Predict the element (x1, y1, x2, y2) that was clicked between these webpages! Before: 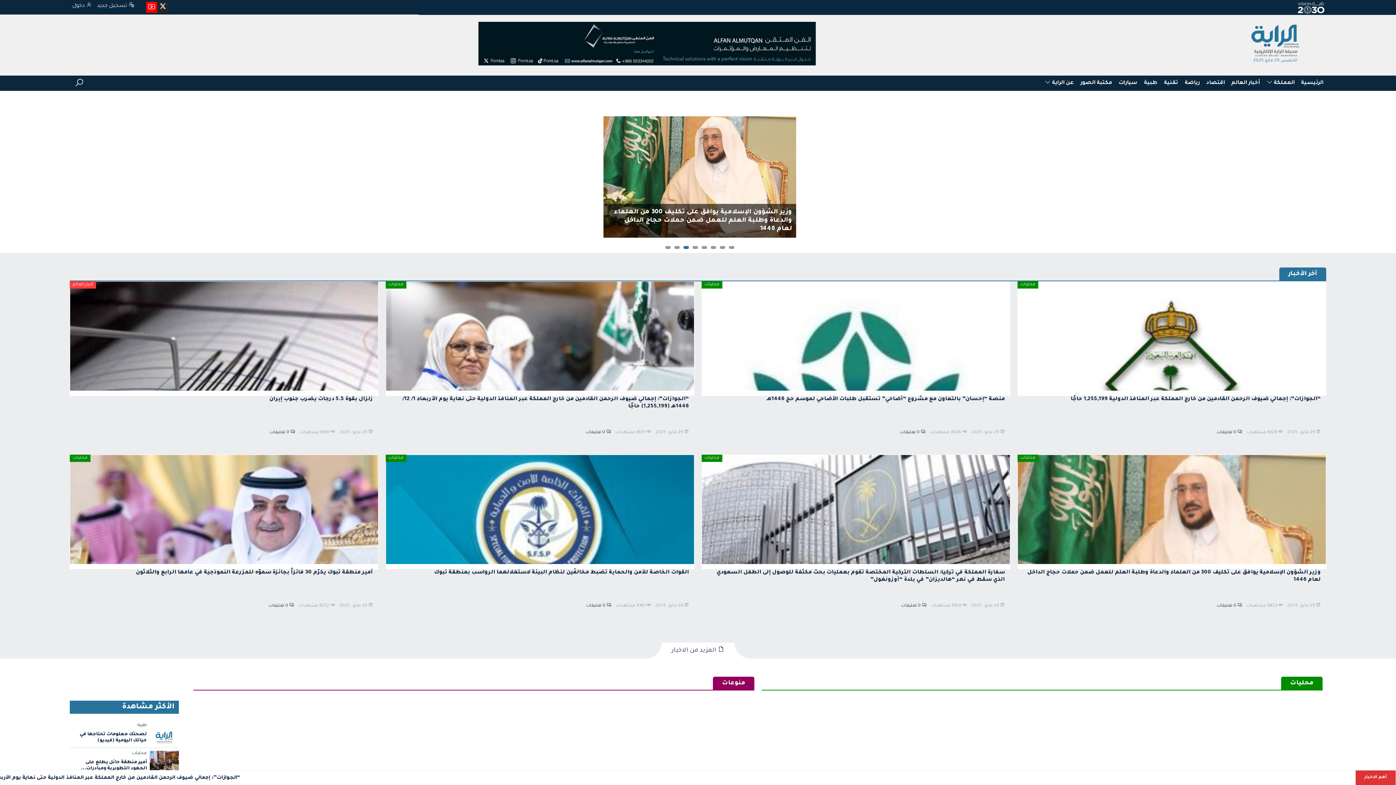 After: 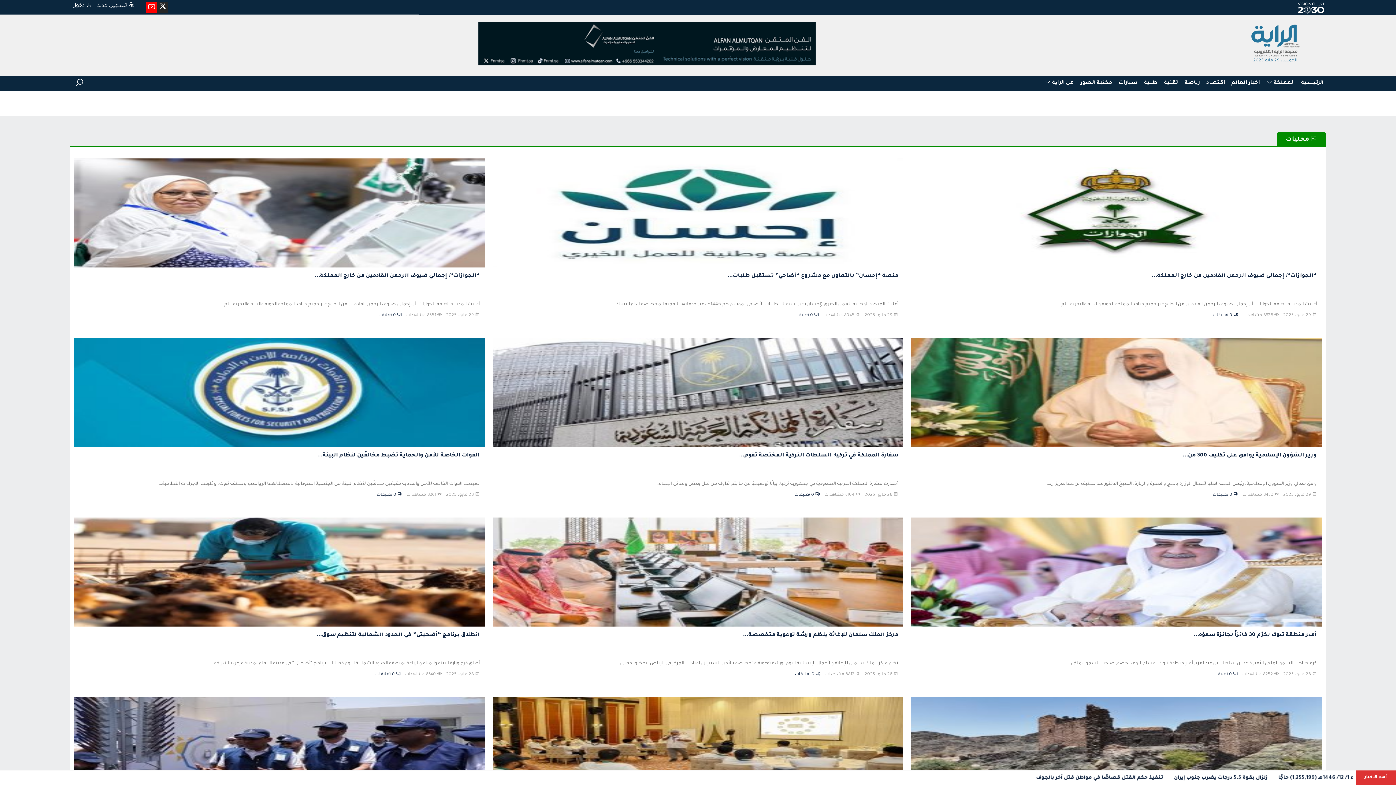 Action: bbox: (1017, 281, 1038, 288) label: محليات